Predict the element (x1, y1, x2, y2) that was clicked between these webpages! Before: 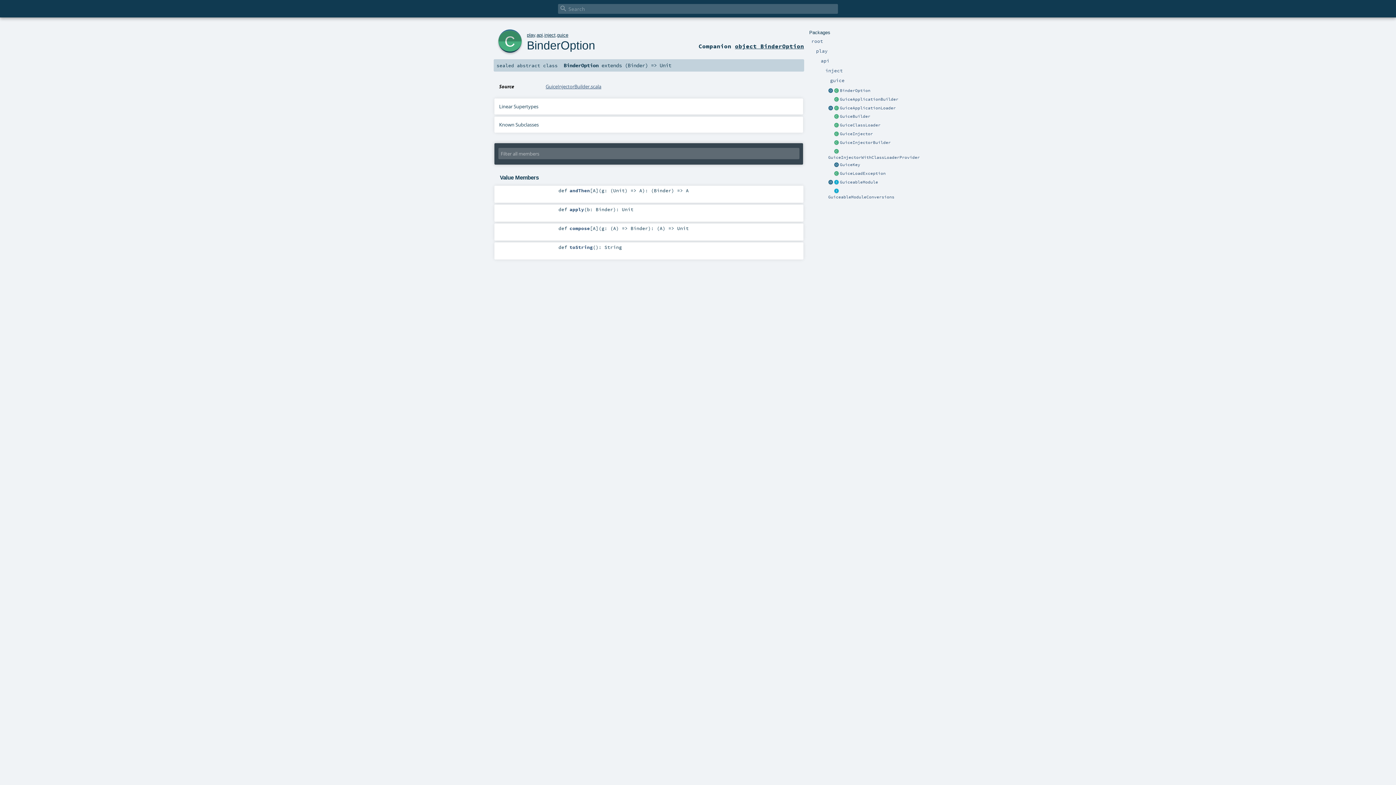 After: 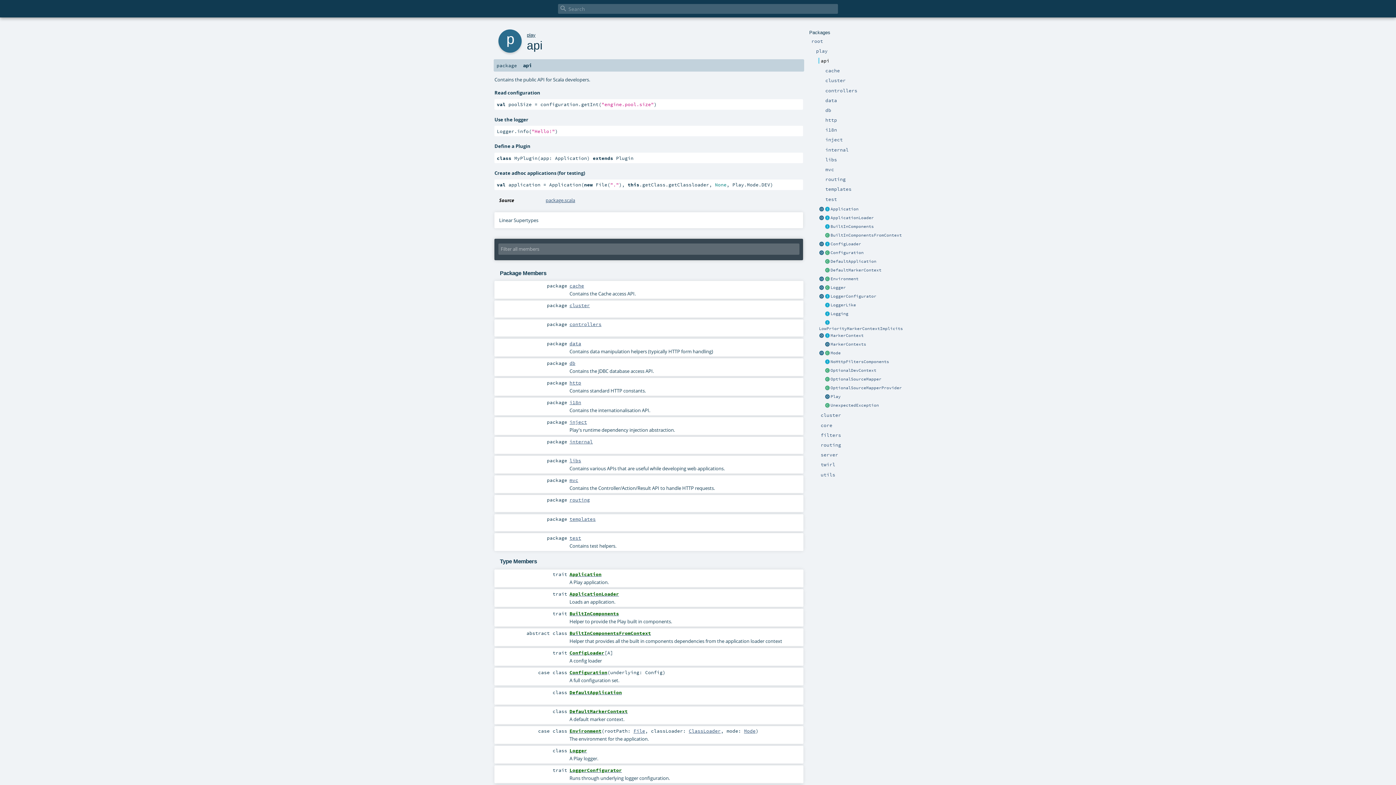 Action: label: api bbox: (820, 57, 829, 63)